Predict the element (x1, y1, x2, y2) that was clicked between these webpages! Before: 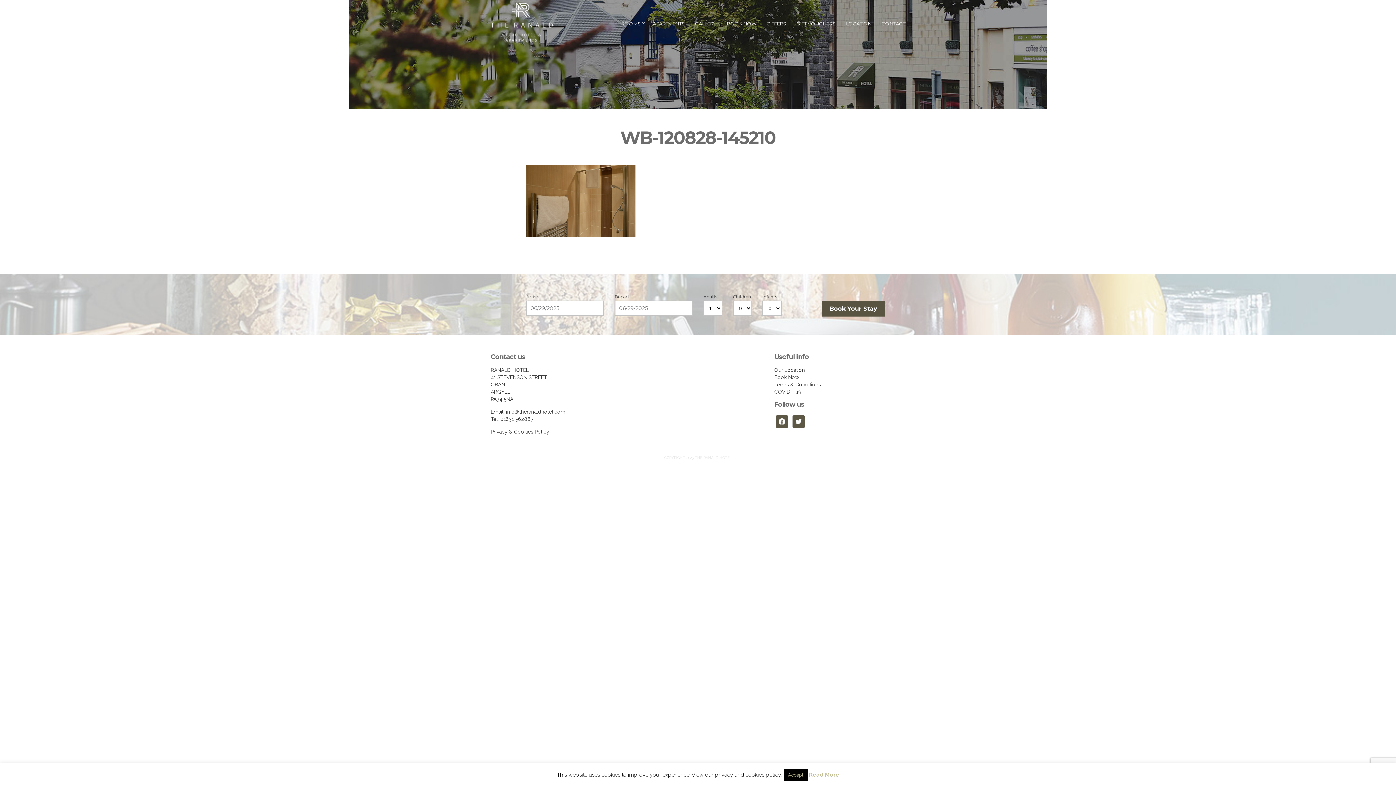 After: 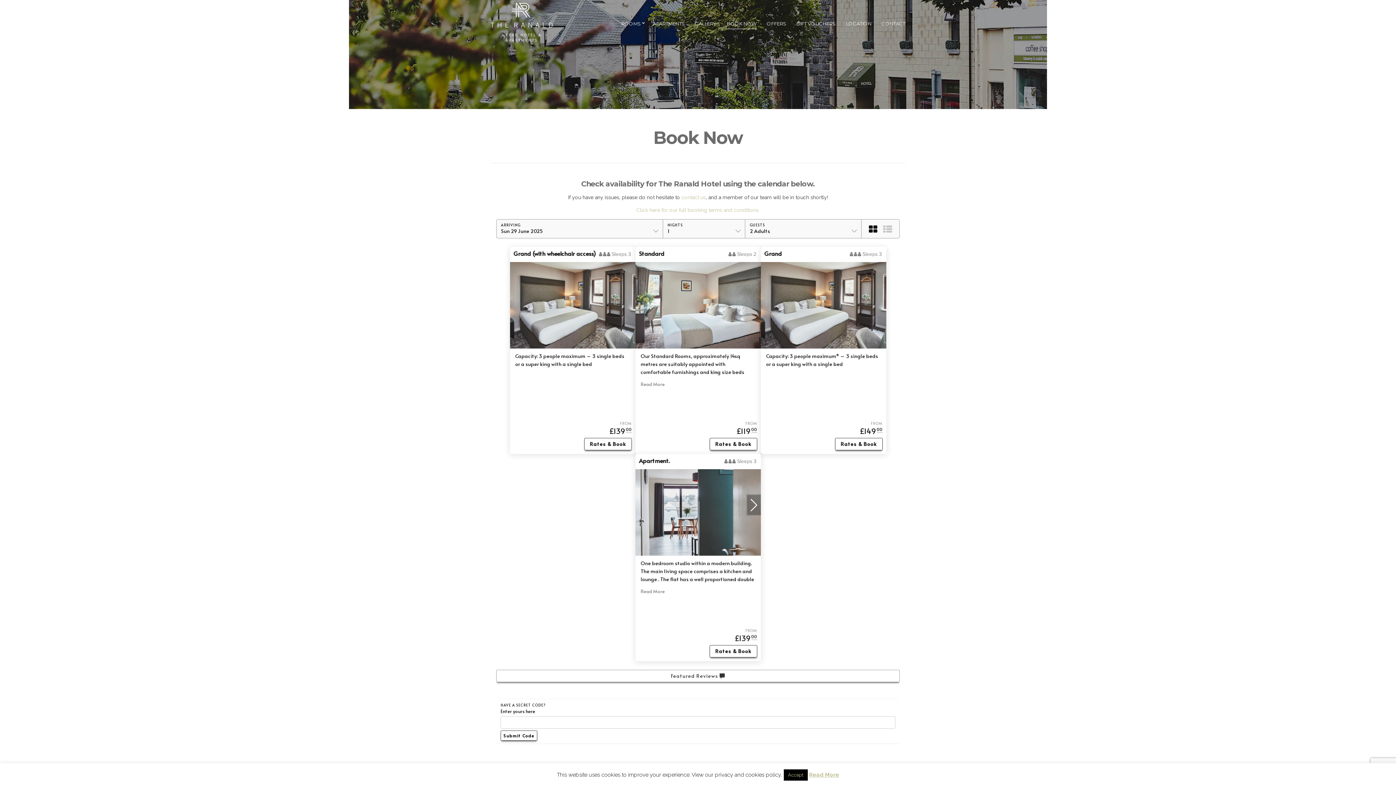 Action: bbox: (726, 20, 756, 29) label: BOOK NOW